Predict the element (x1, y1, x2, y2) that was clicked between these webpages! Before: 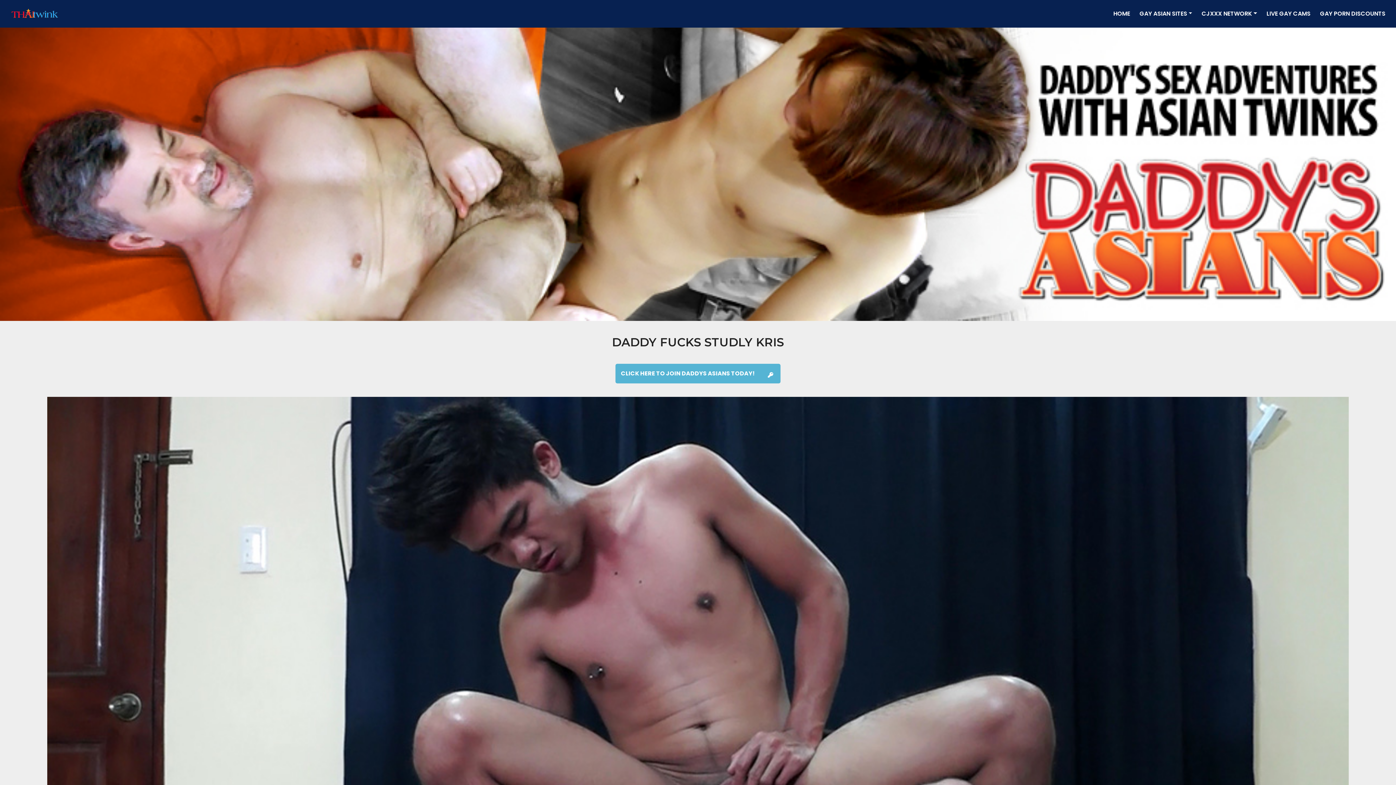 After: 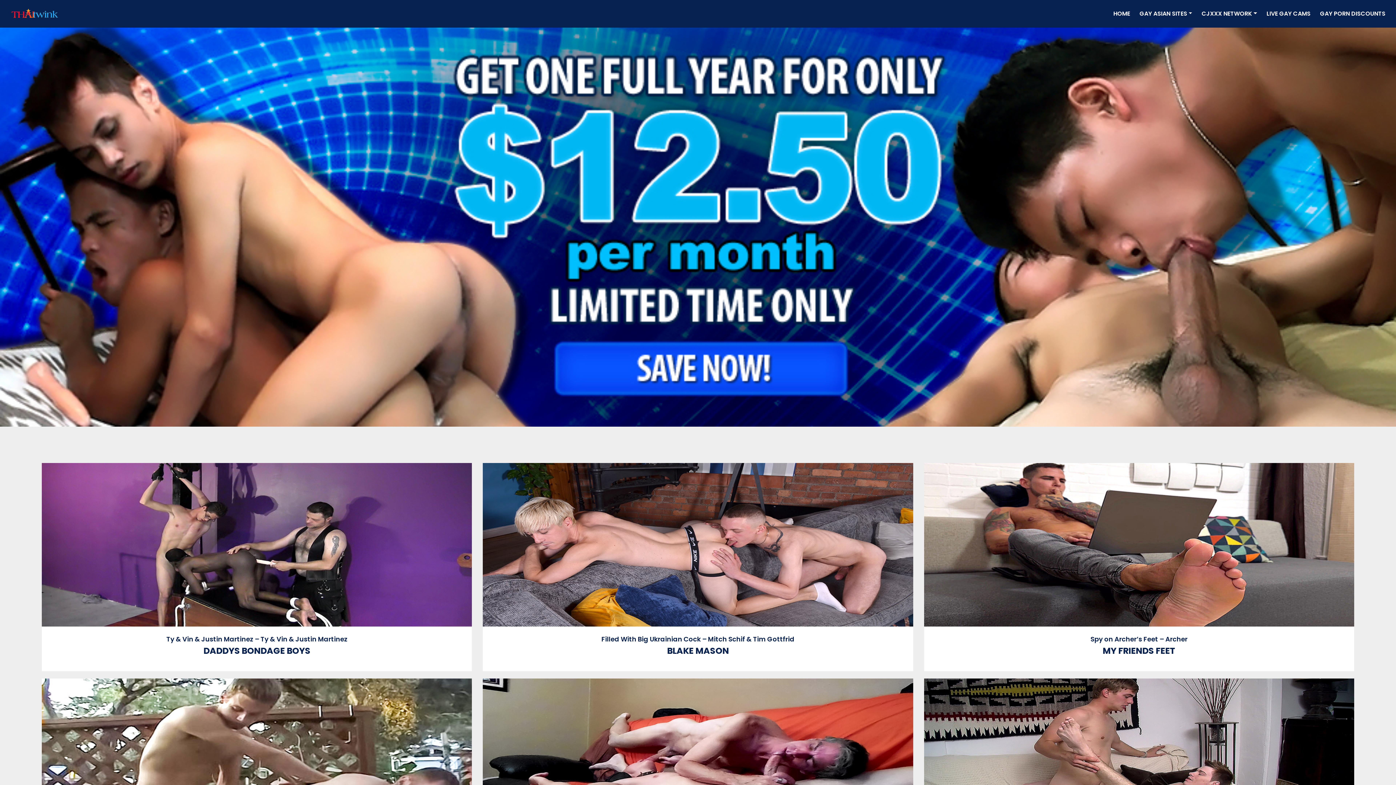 Action: bbox: (5, 2, 64, 24)